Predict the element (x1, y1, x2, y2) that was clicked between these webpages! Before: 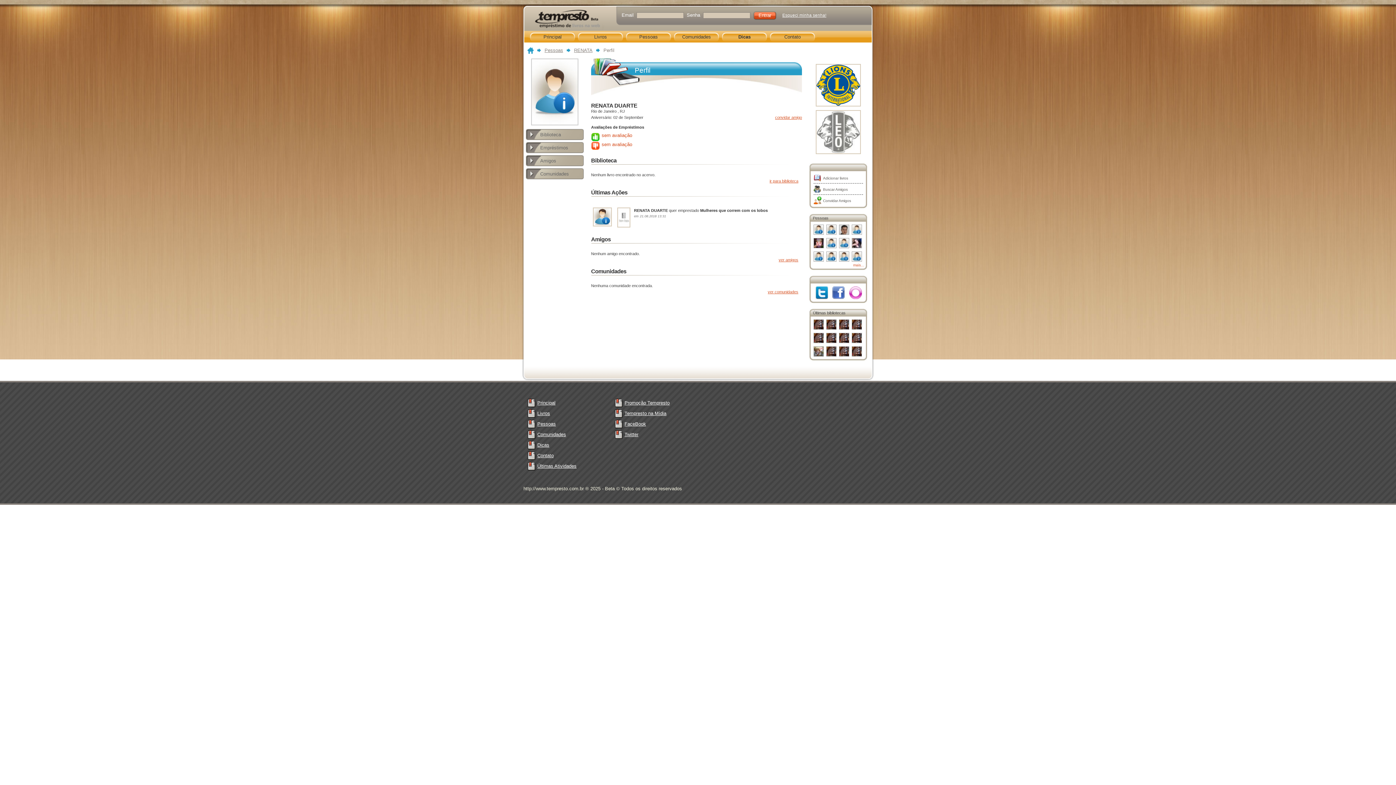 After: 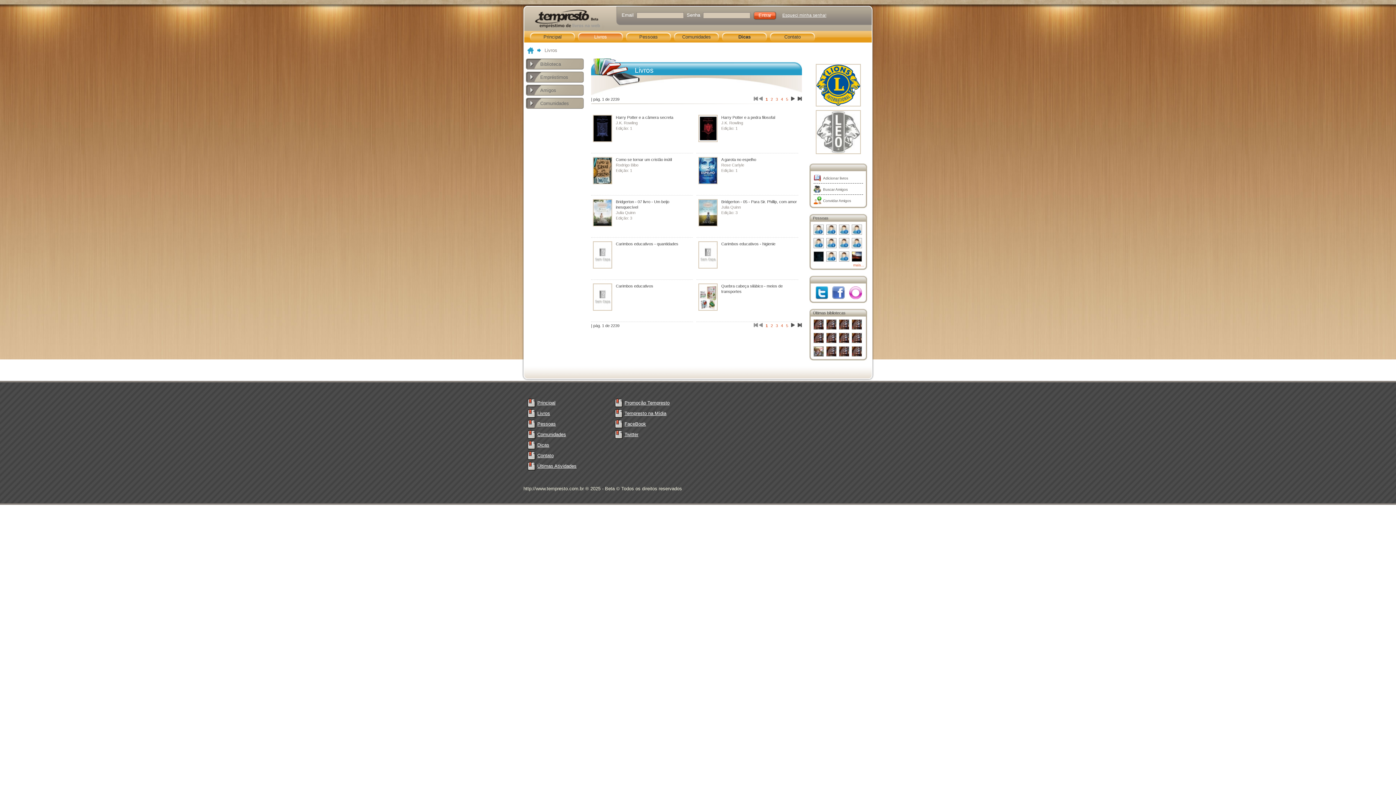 Action: label: Livros bbox: (576, 31, 624, 42)